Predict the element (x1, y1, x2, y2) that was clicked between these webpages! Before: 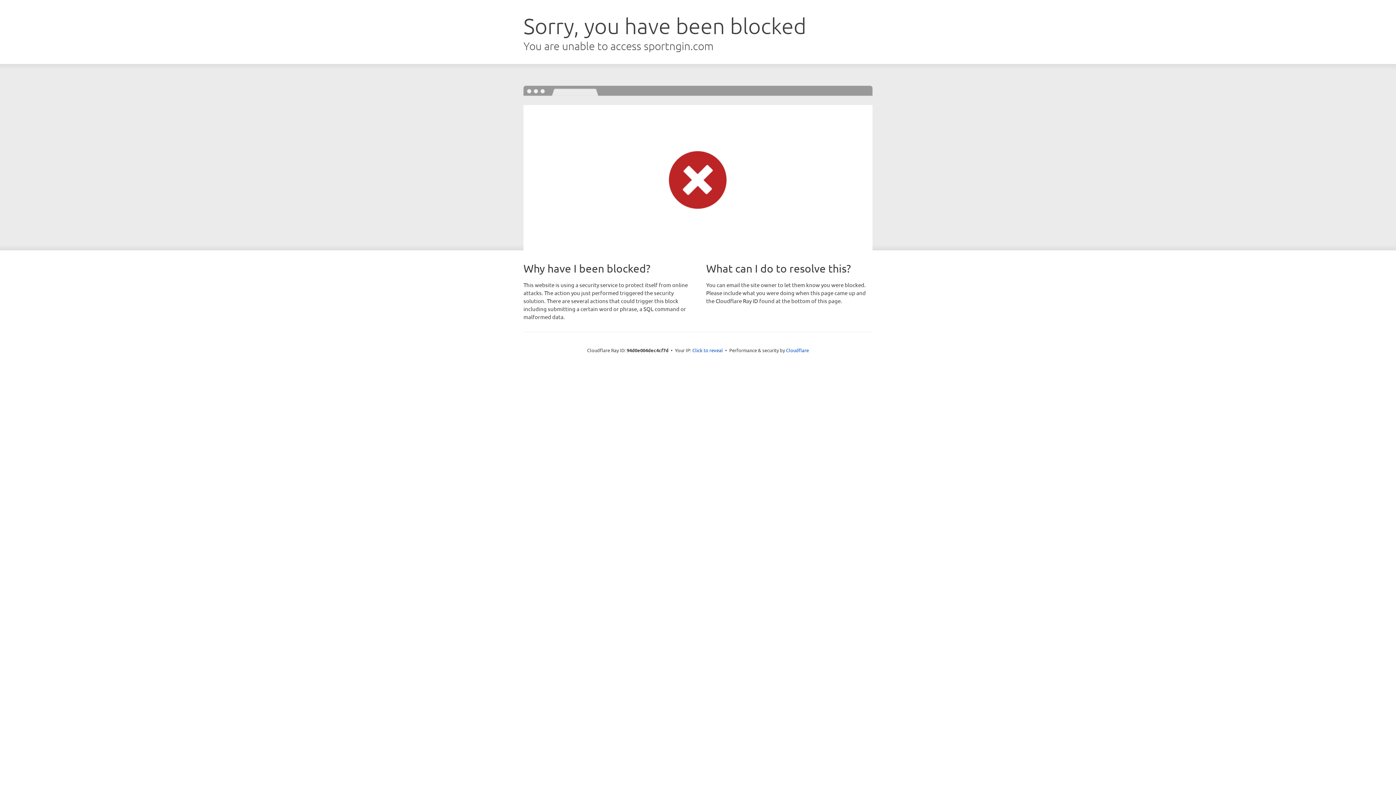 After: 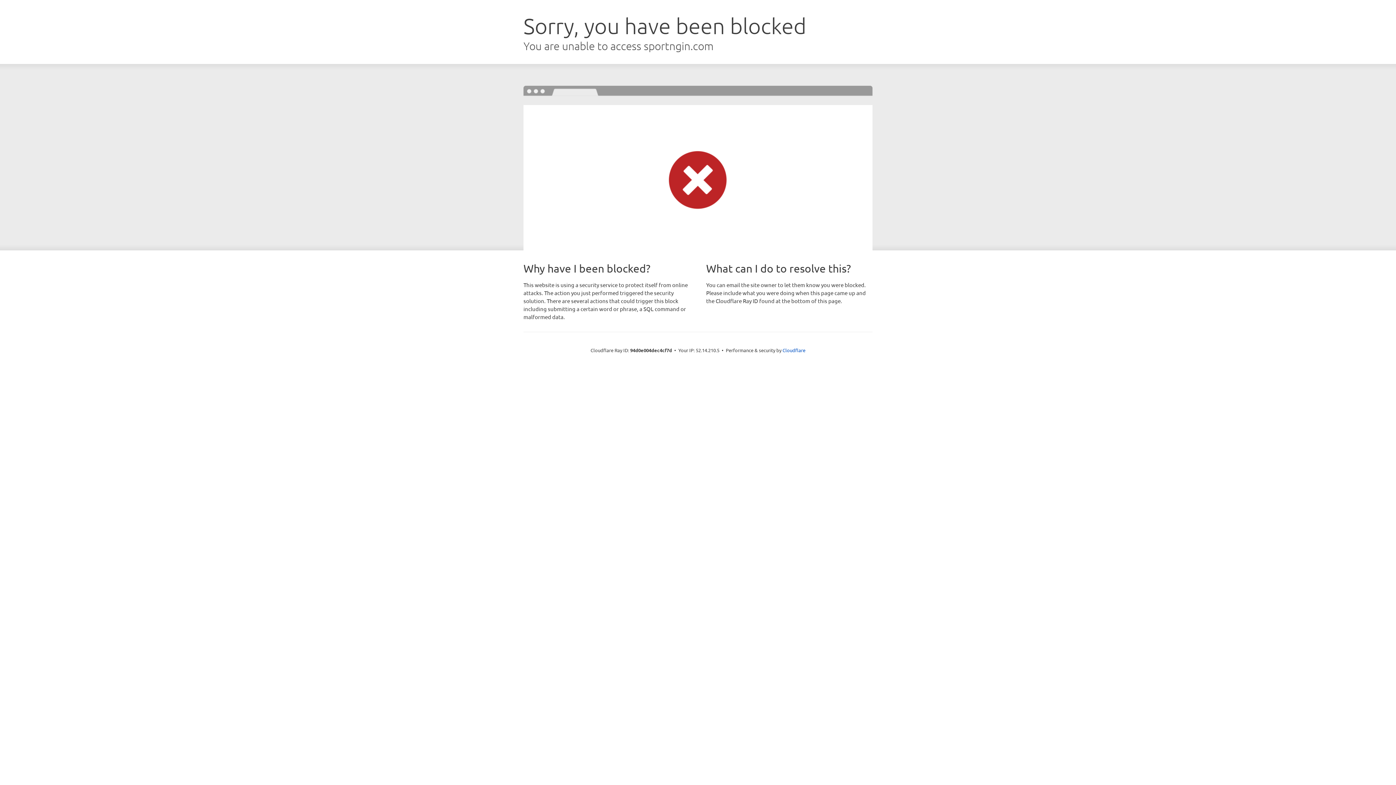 Action: bbox: (692, 346, 723, 353) label: Click to reveal